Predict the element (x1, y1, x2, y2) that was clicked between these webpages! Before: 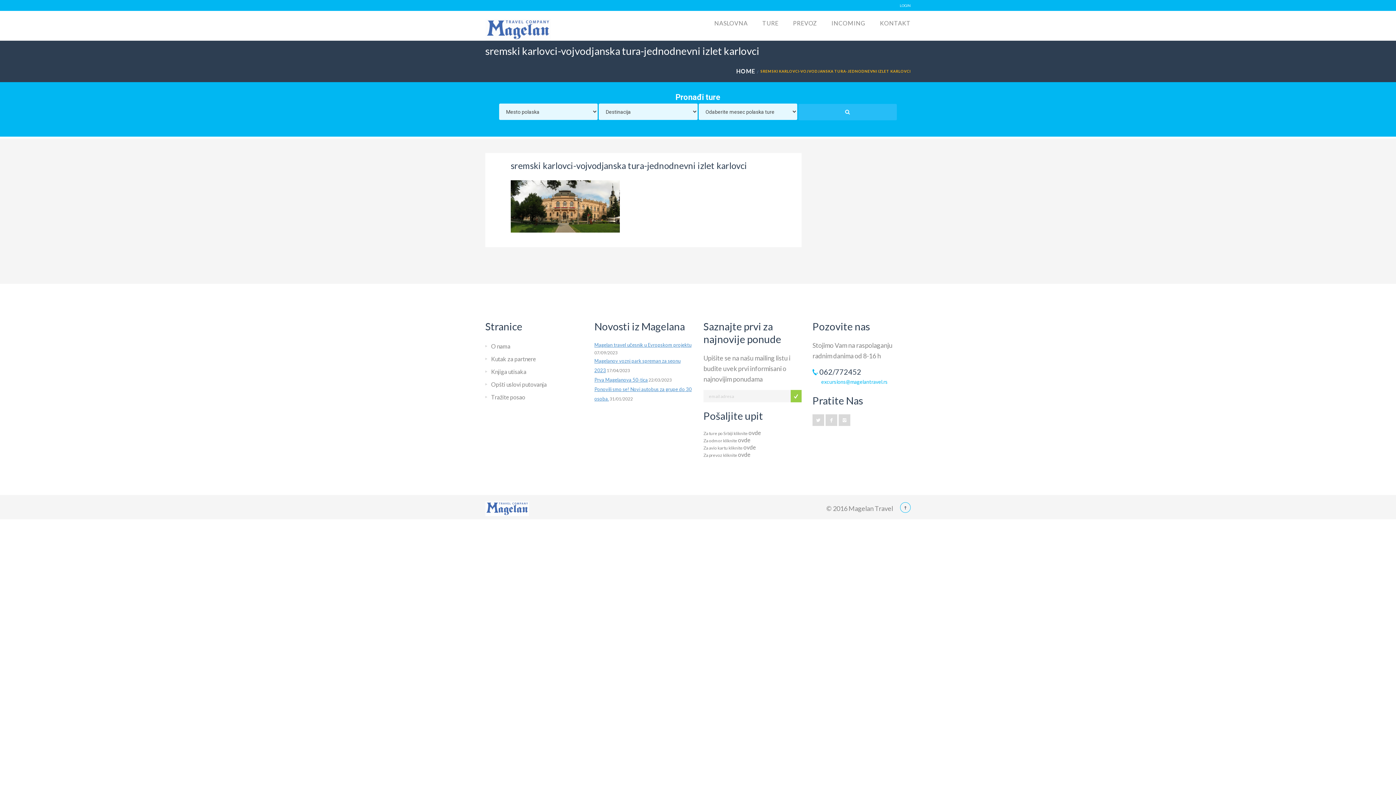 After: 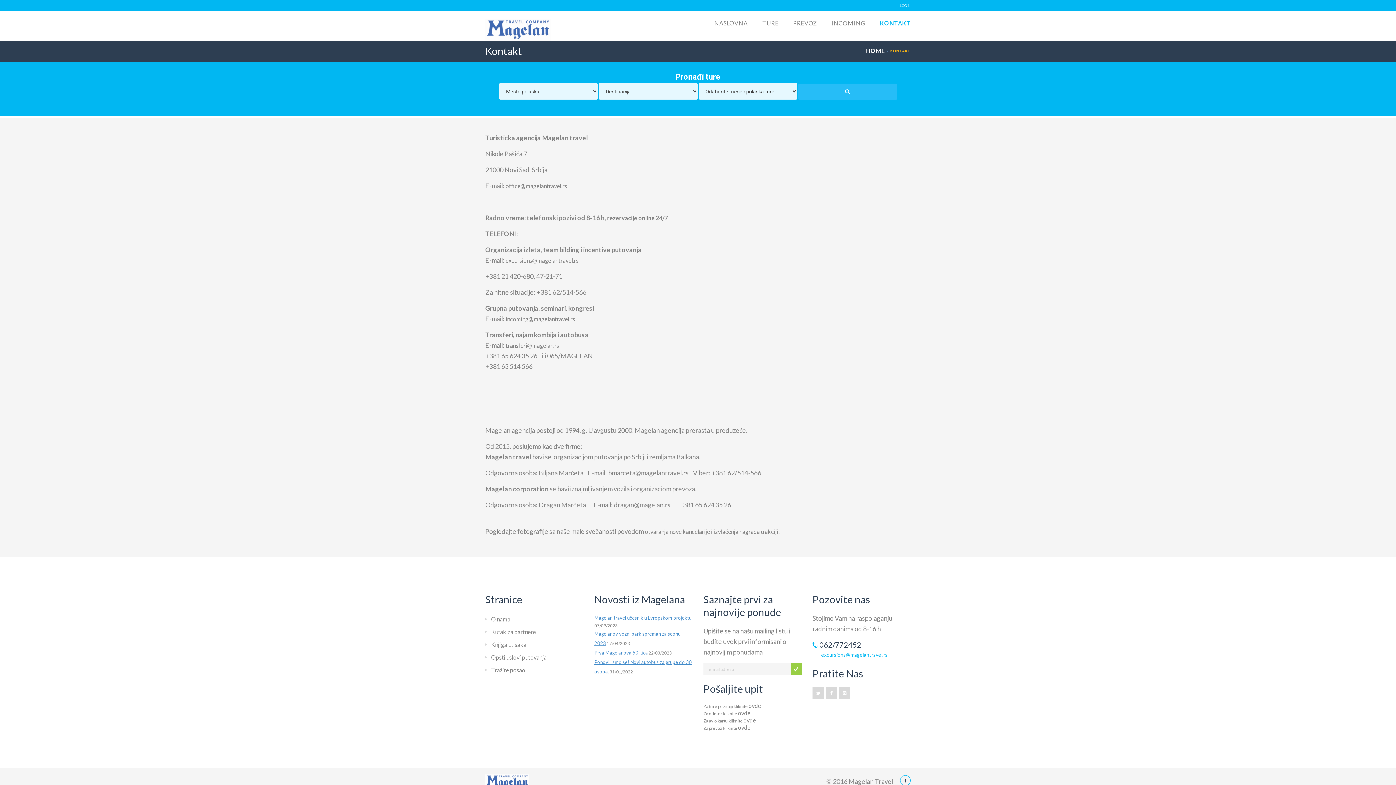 Action: bbox: (880, 10, 910, 35) label: KONTAKT